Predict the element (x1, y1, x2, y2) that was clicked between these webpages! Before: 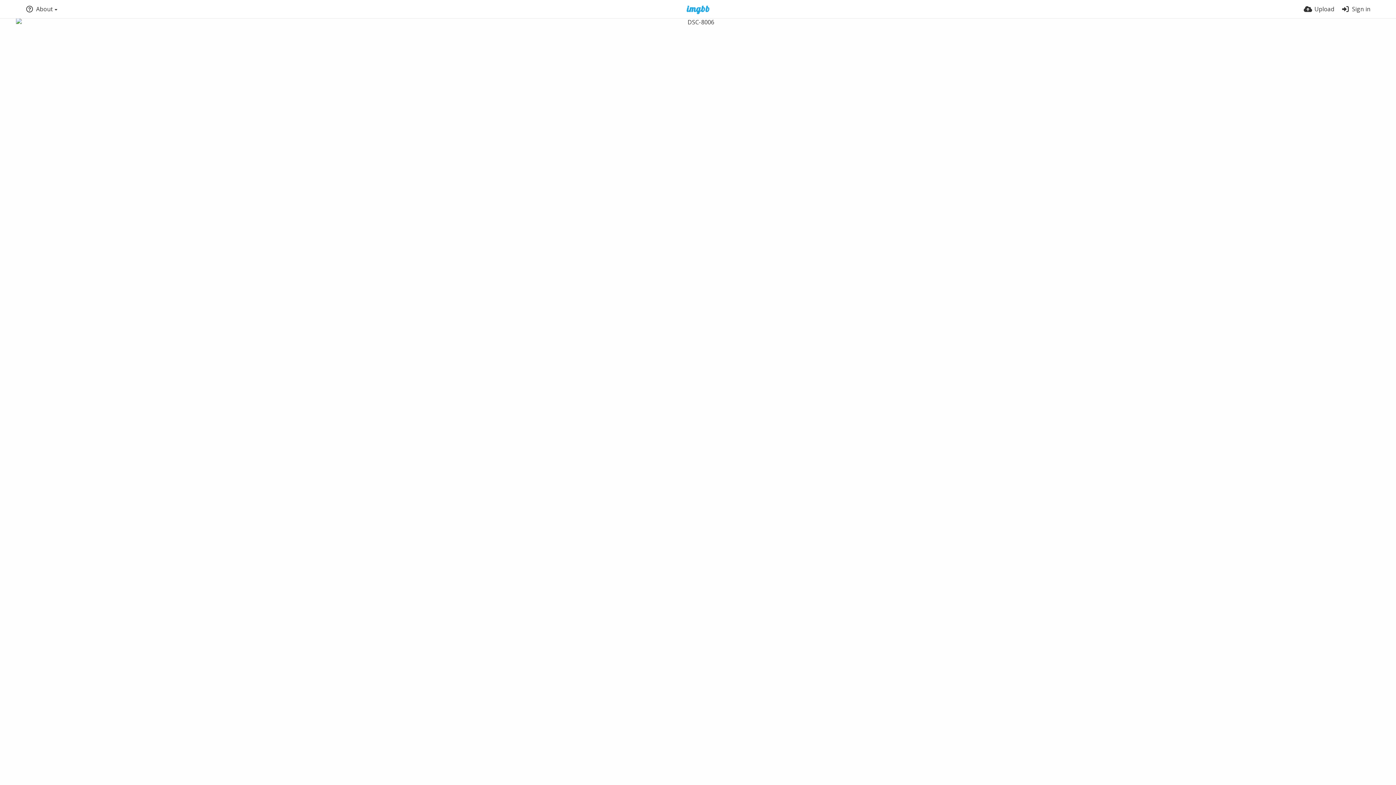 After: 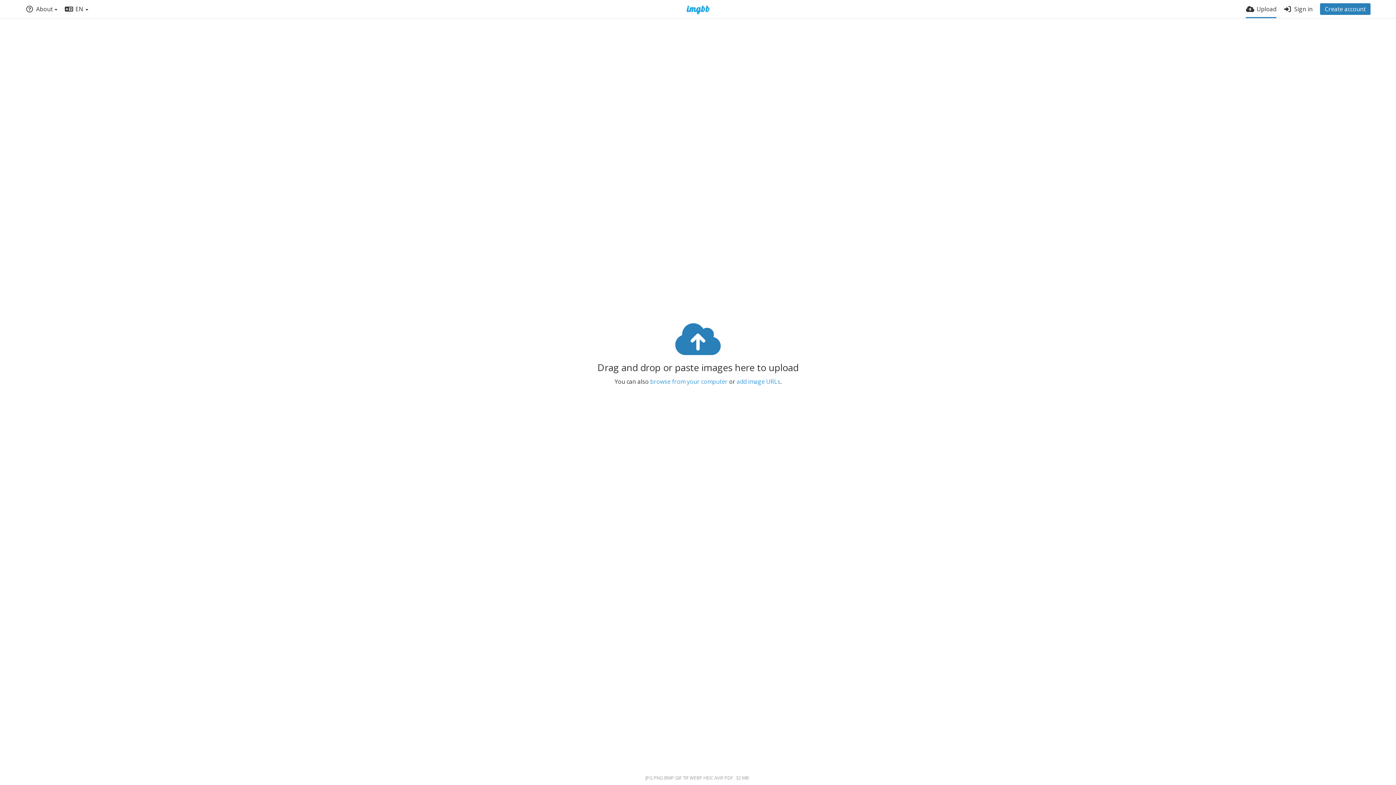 Action: bbox: (1304, 0, 1334, 18) label: Upload